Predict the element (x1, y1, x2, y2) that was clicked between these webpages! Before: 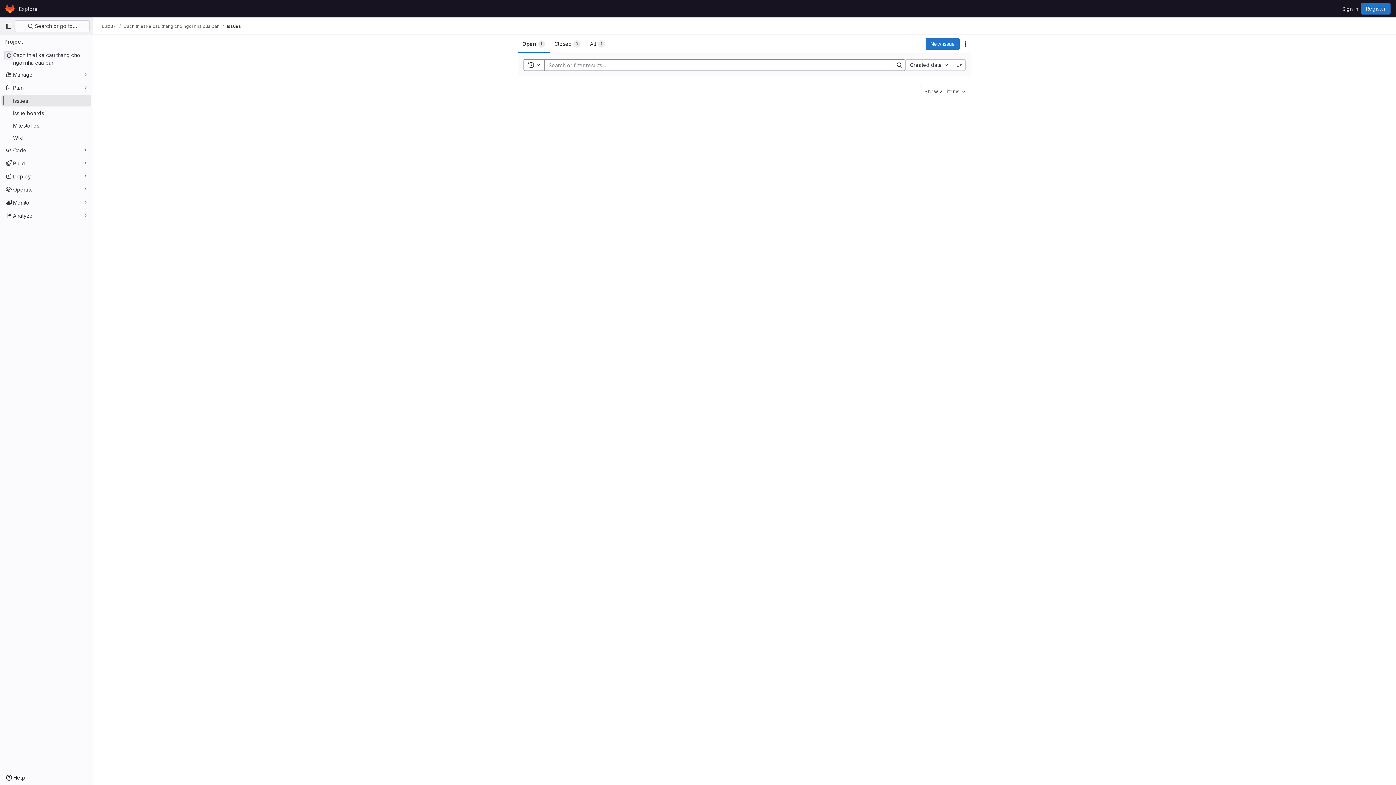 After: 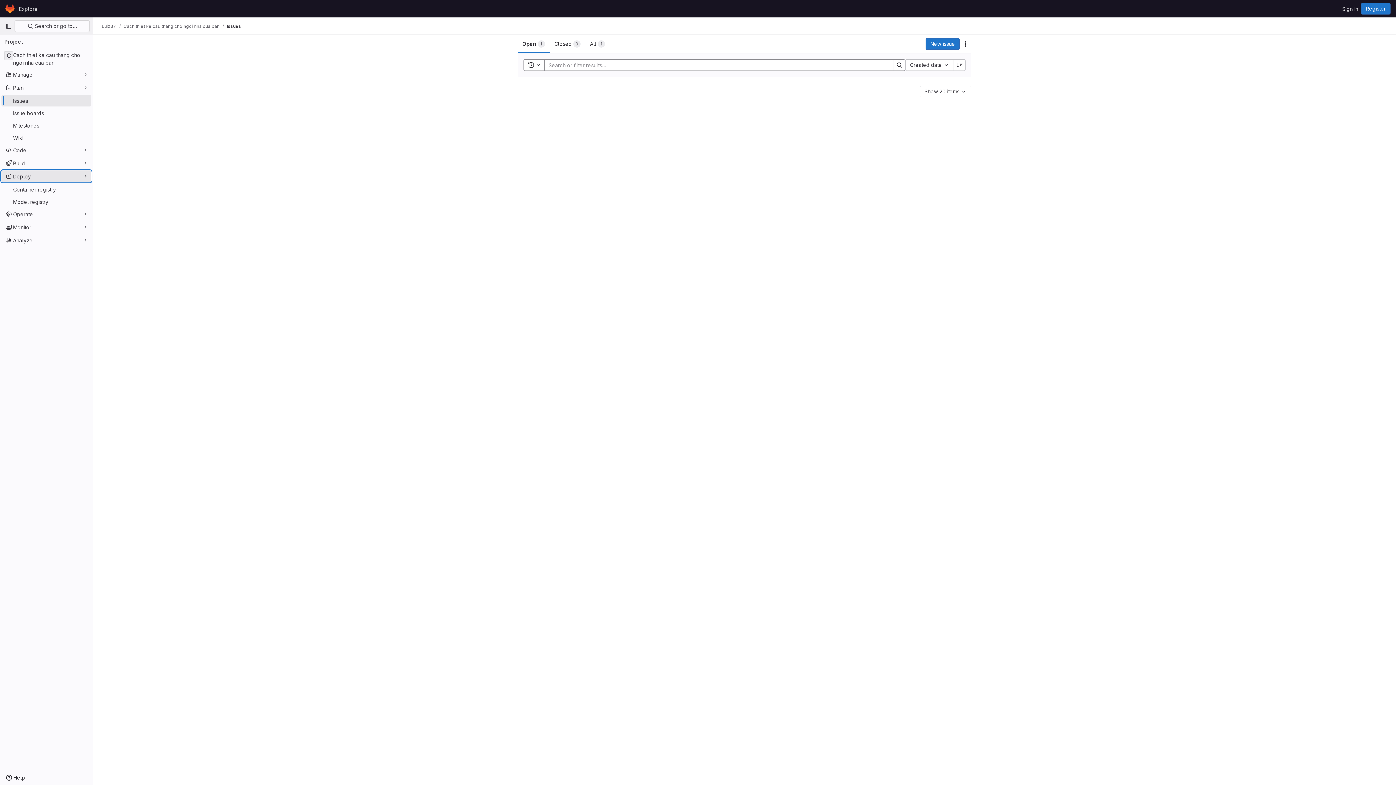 Action: label: Deploy bbox: (1, 170, 91, 182)